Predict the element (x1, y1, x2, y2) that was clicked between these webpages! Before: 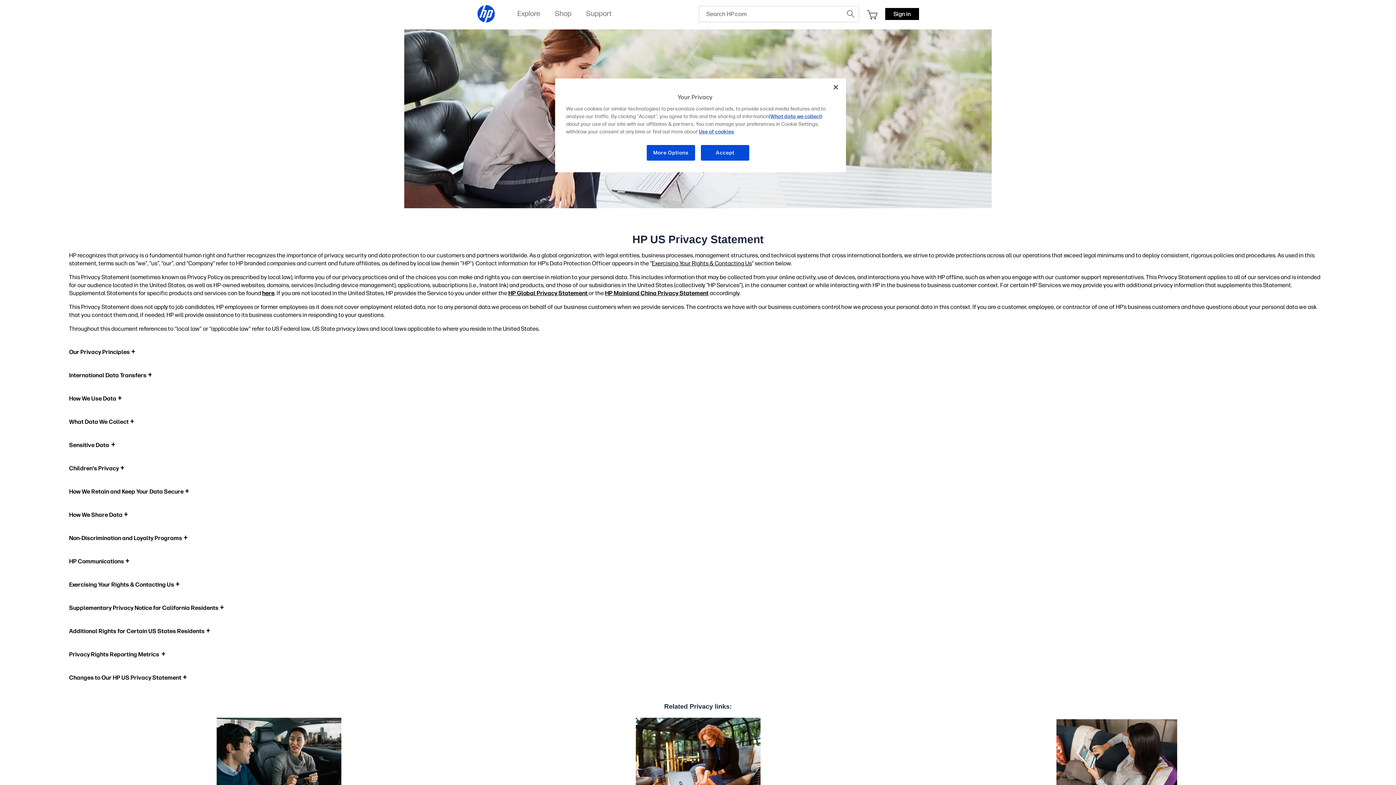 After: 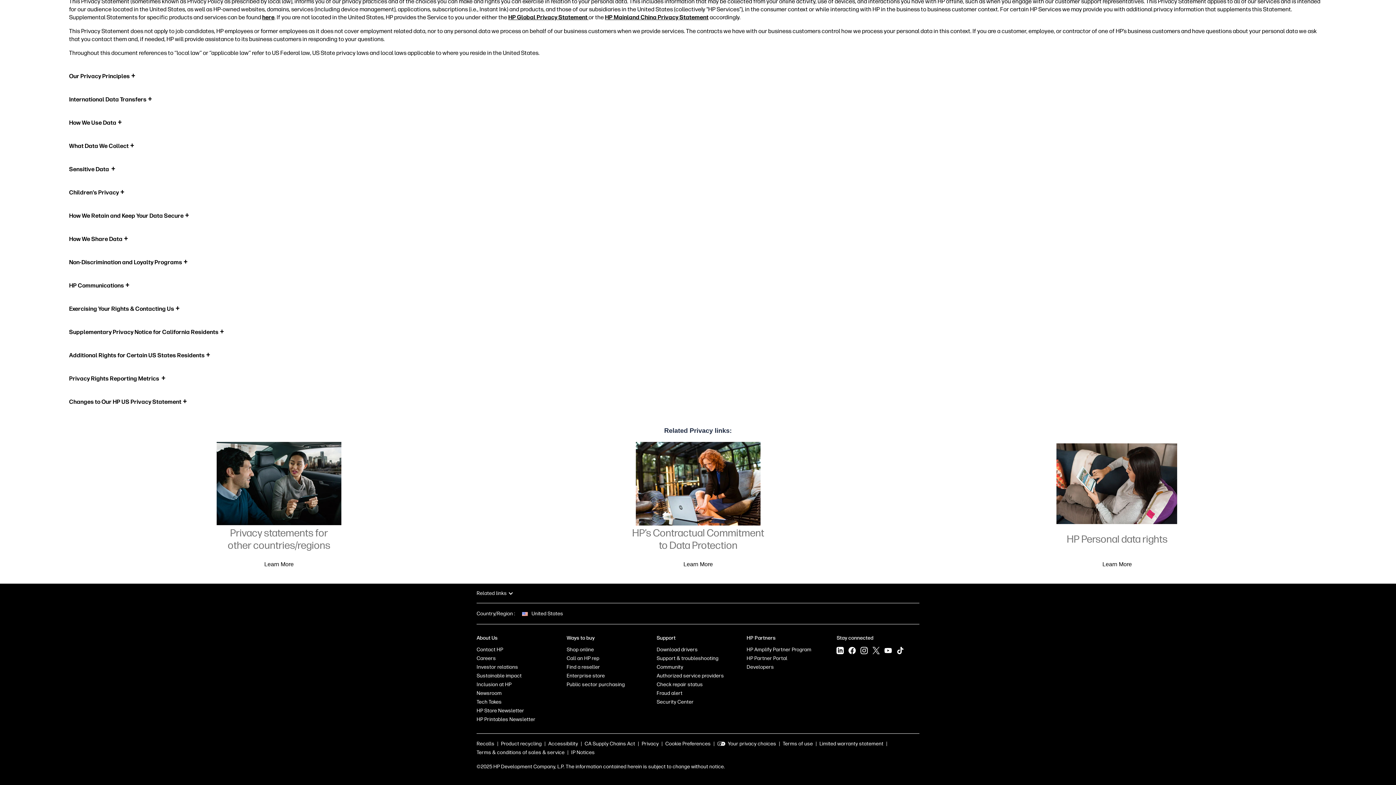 Action: label: Exercising Your Rights & Contacting Us bbox: (652, 260, 752, 266)